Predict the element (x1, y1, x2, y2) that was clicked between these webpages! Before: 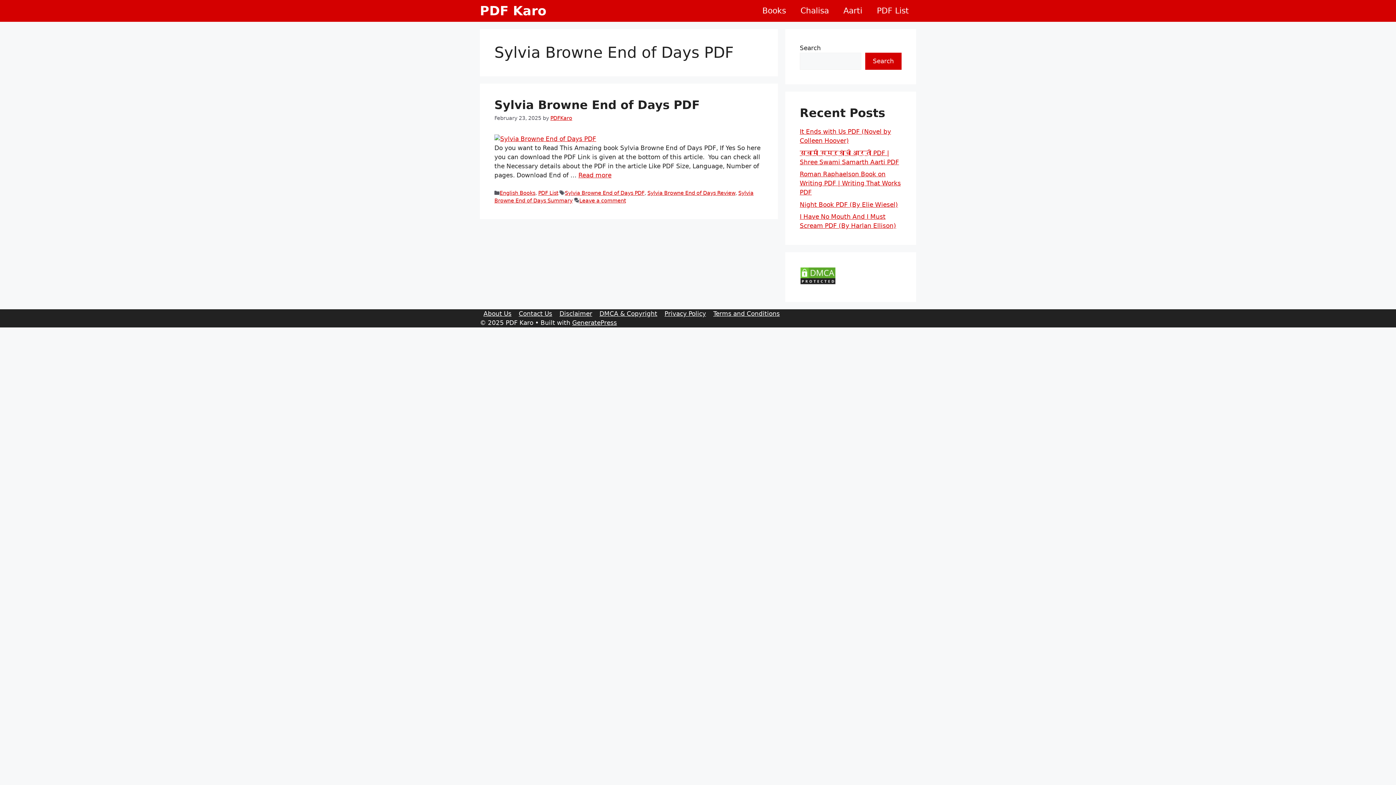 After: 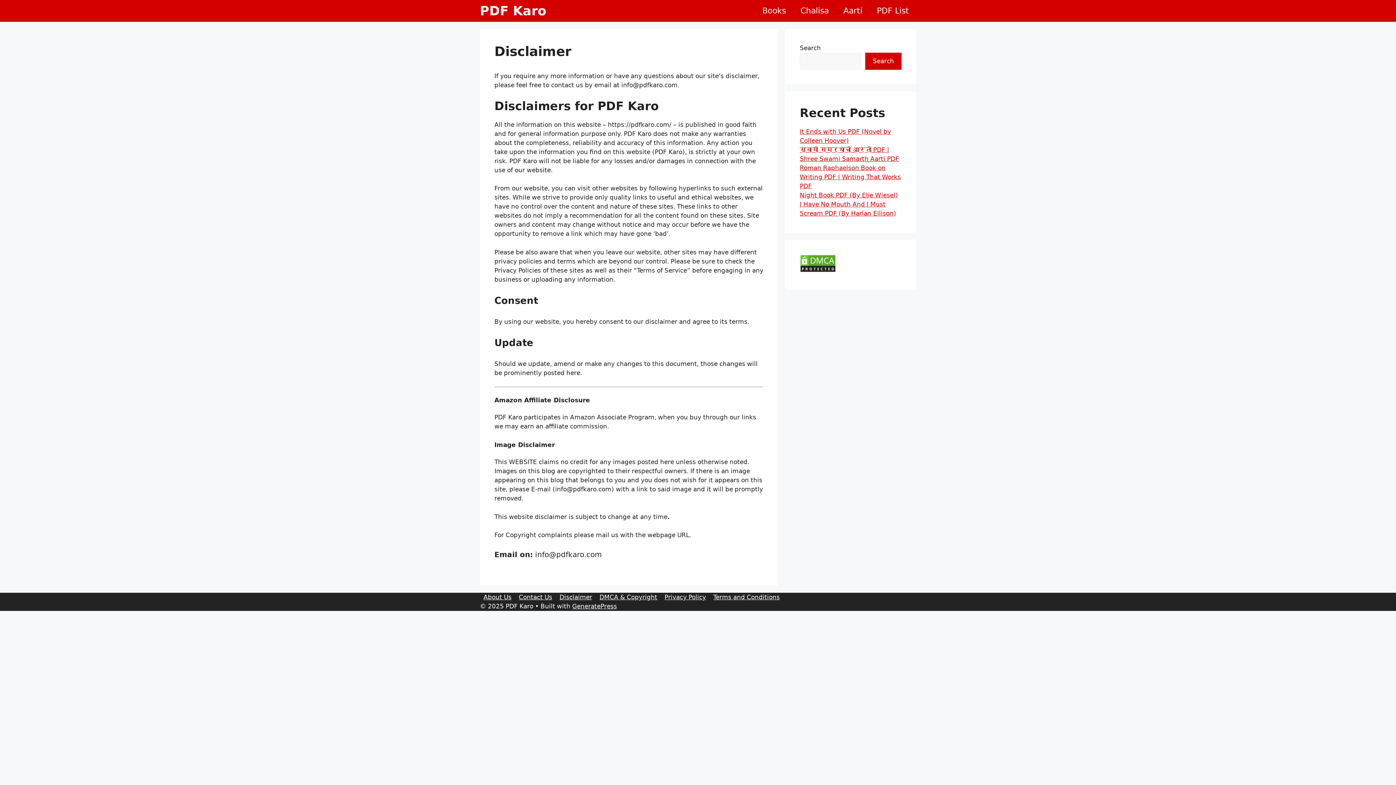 Action: label: Disclaimer bbox: (559, 310, 592, 317)